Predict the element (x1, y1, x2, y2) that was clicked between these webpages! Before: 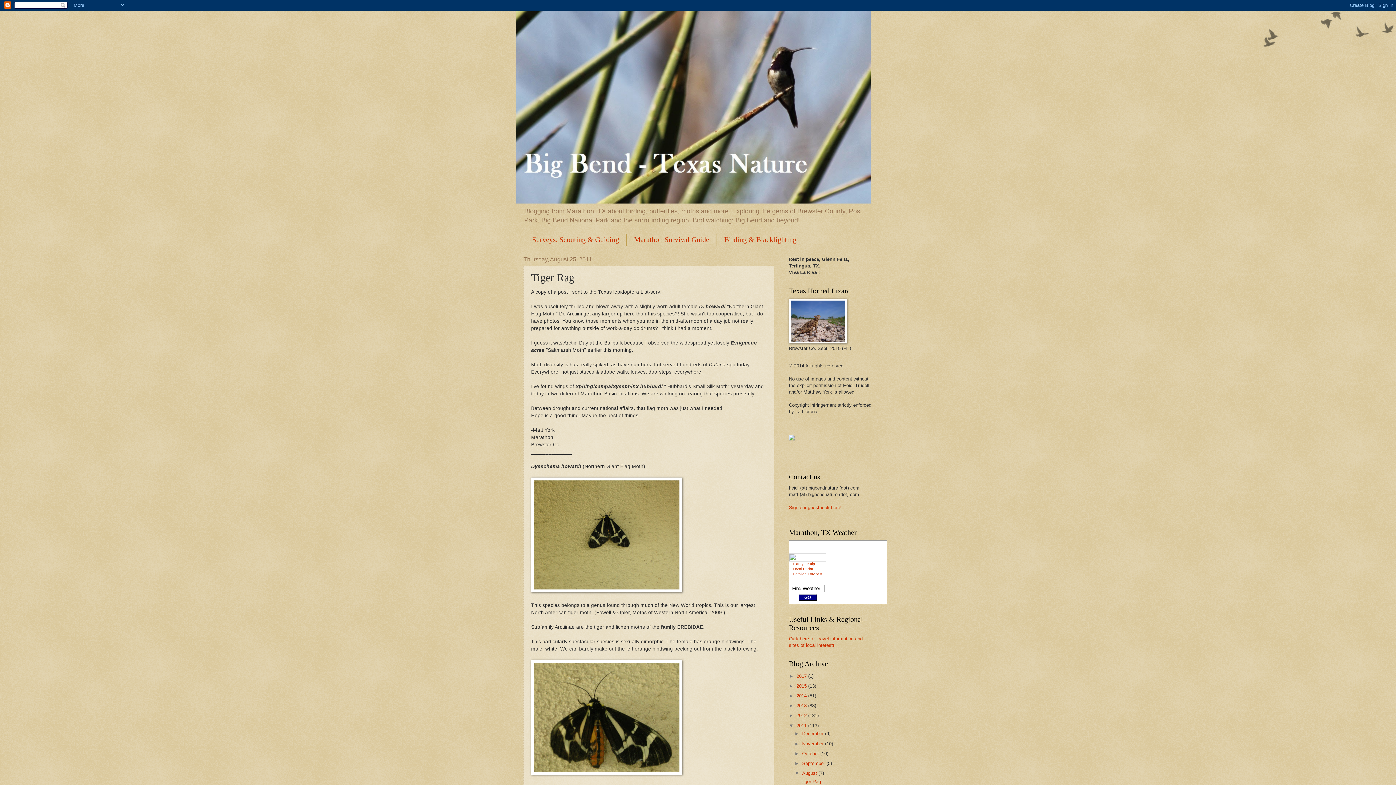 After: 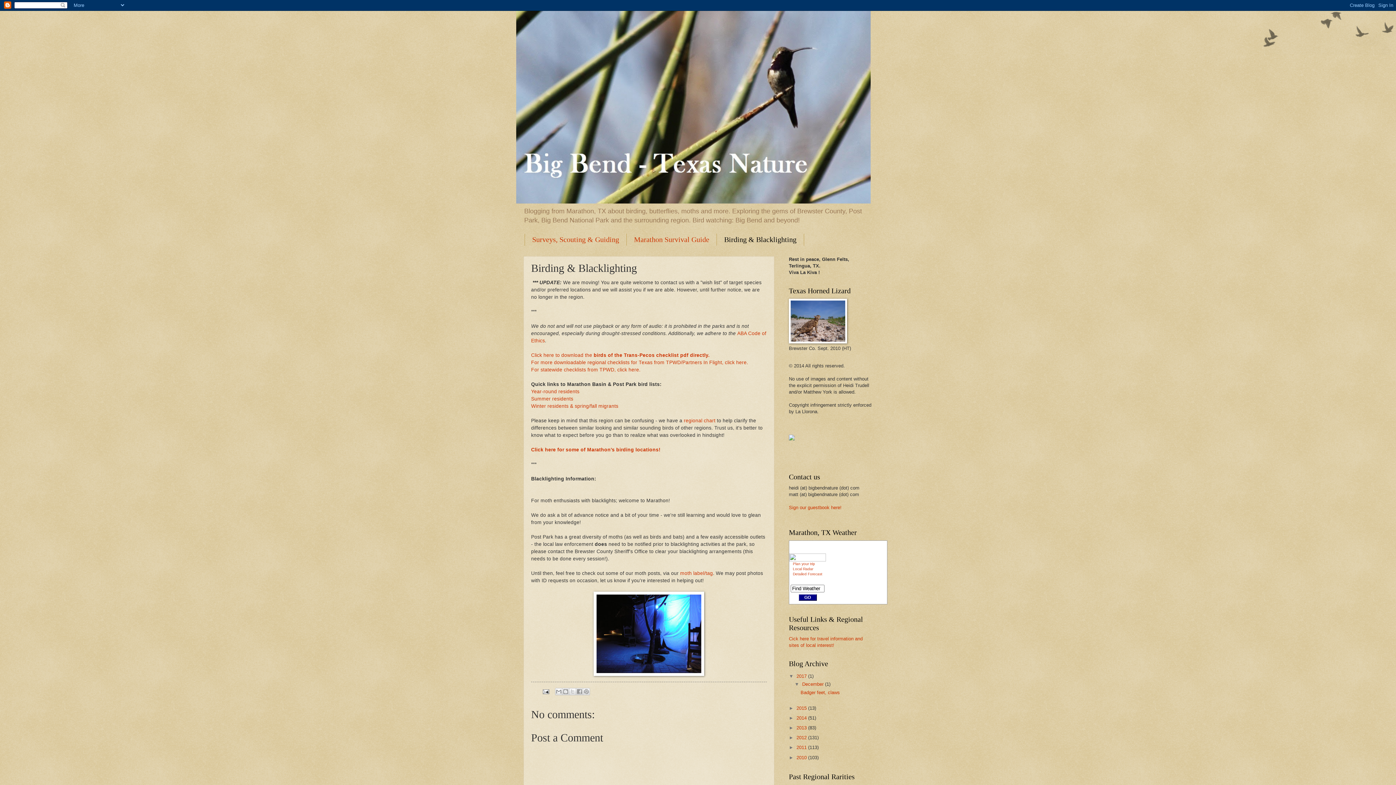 Action: label: Birding & Blacklighting bbox: (717, 233, 804, 245)